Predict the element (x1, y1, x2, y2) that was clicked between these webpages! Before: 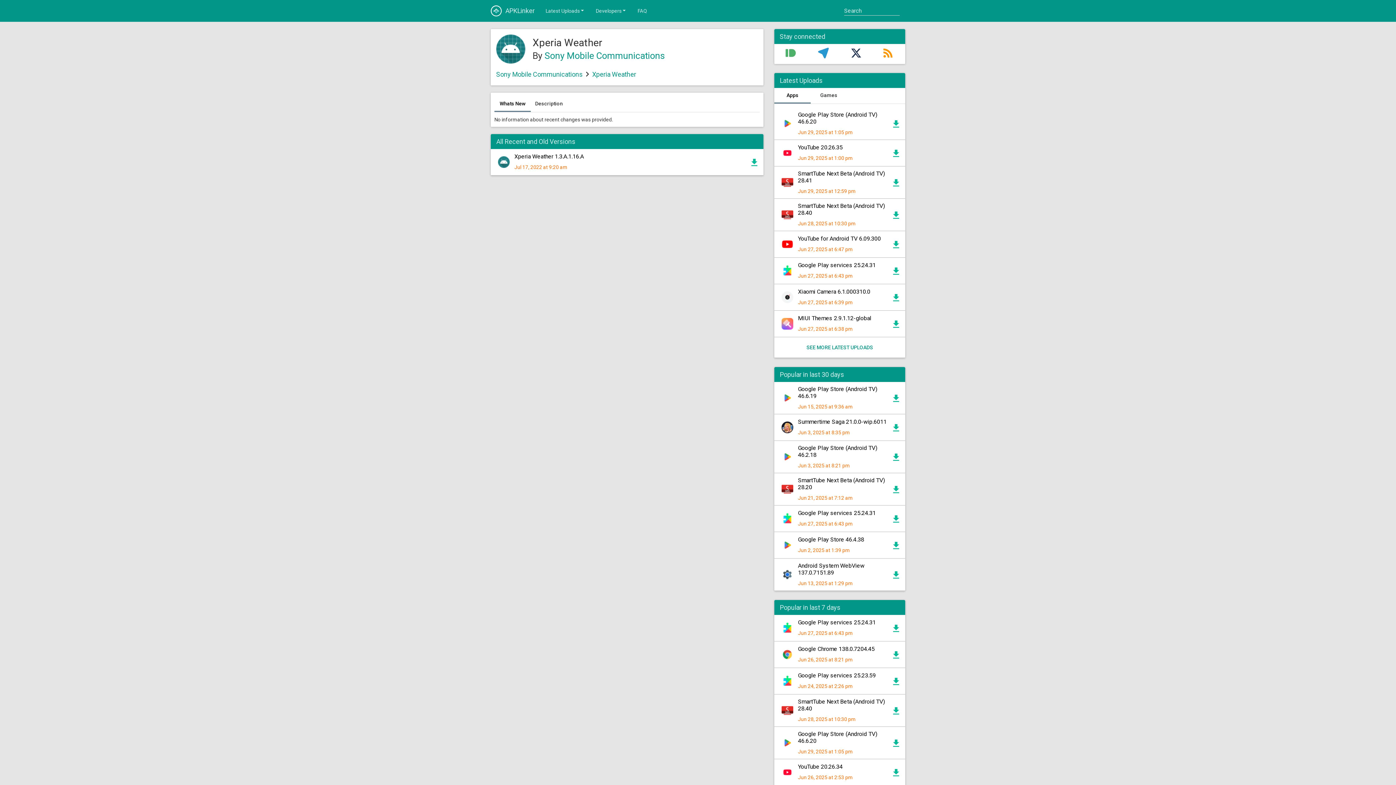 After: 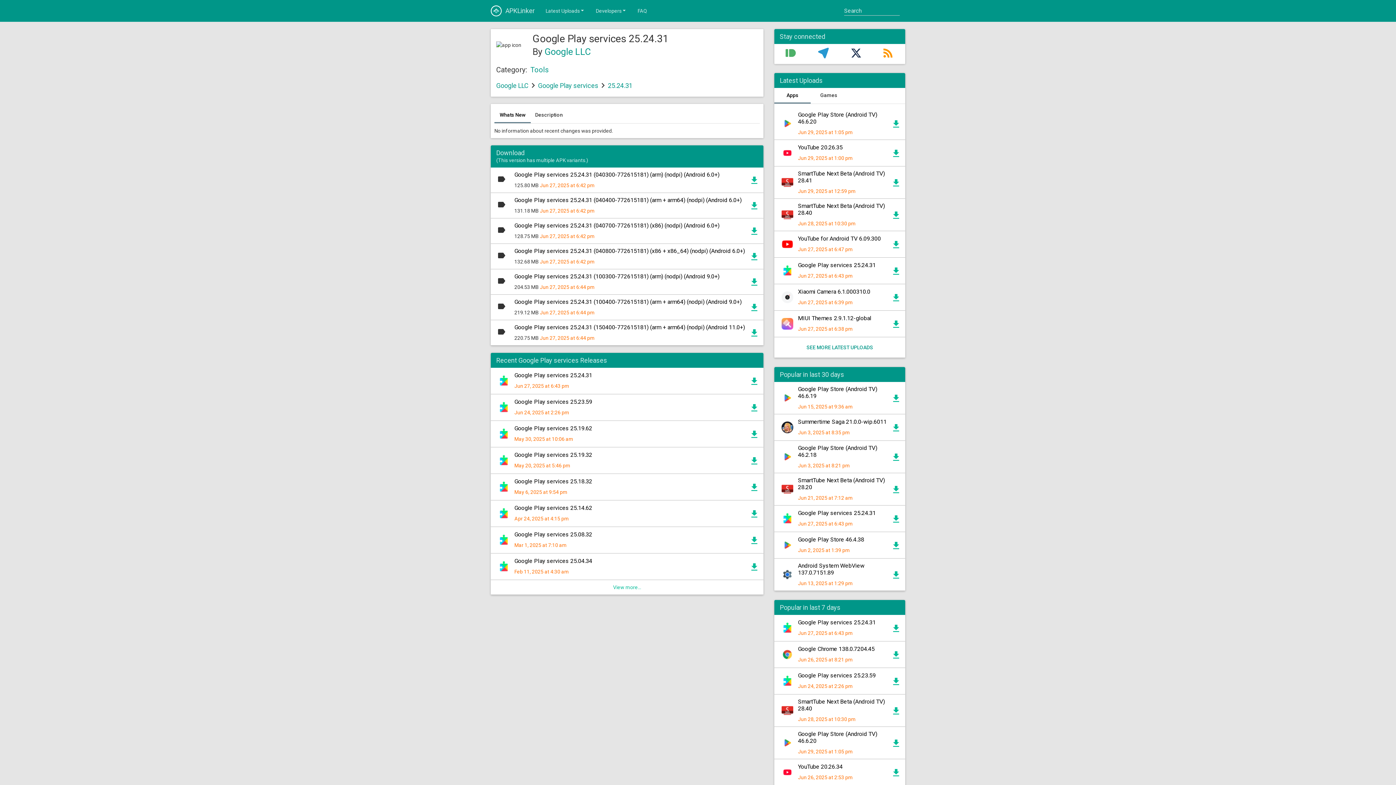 Action: bbox: (798, 261, 876, 268) label: Google Play services 25.24.31